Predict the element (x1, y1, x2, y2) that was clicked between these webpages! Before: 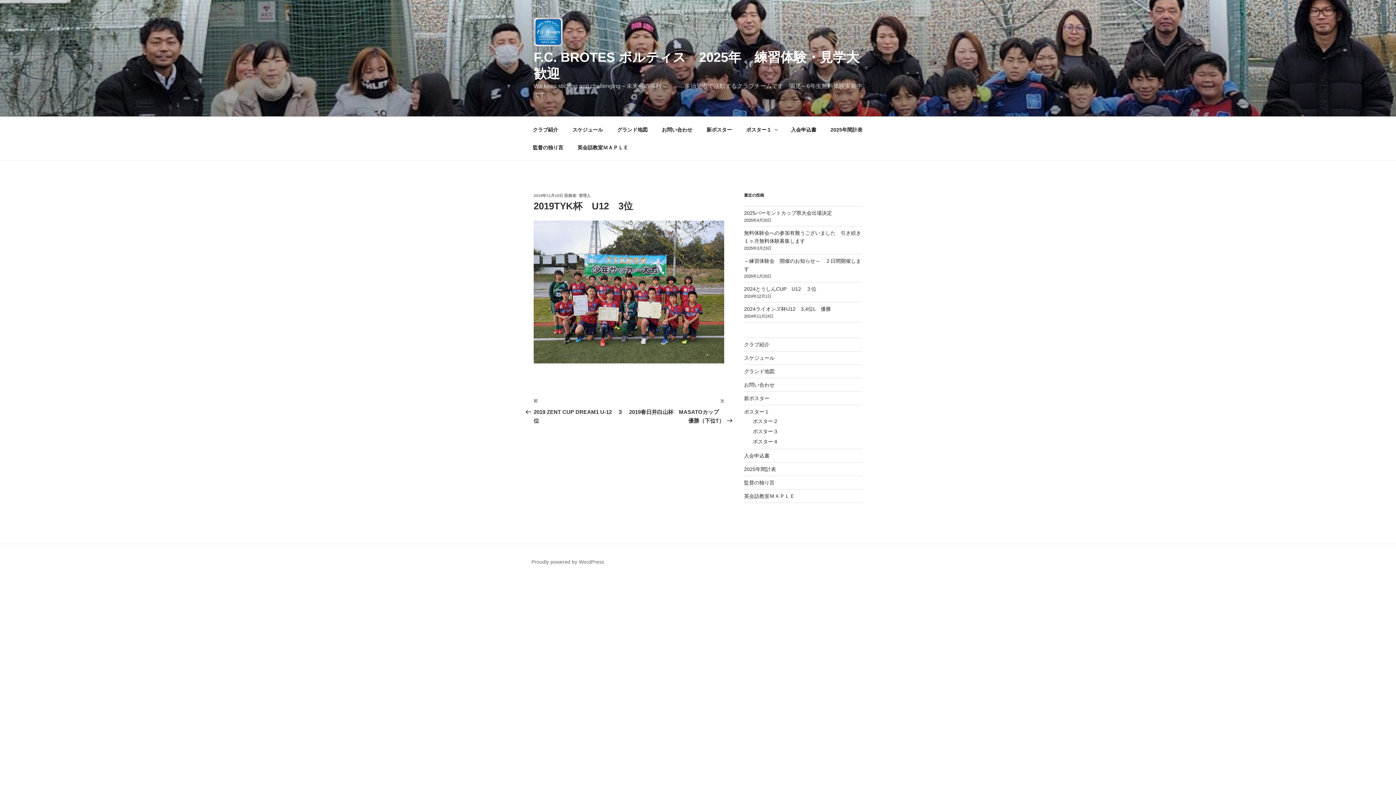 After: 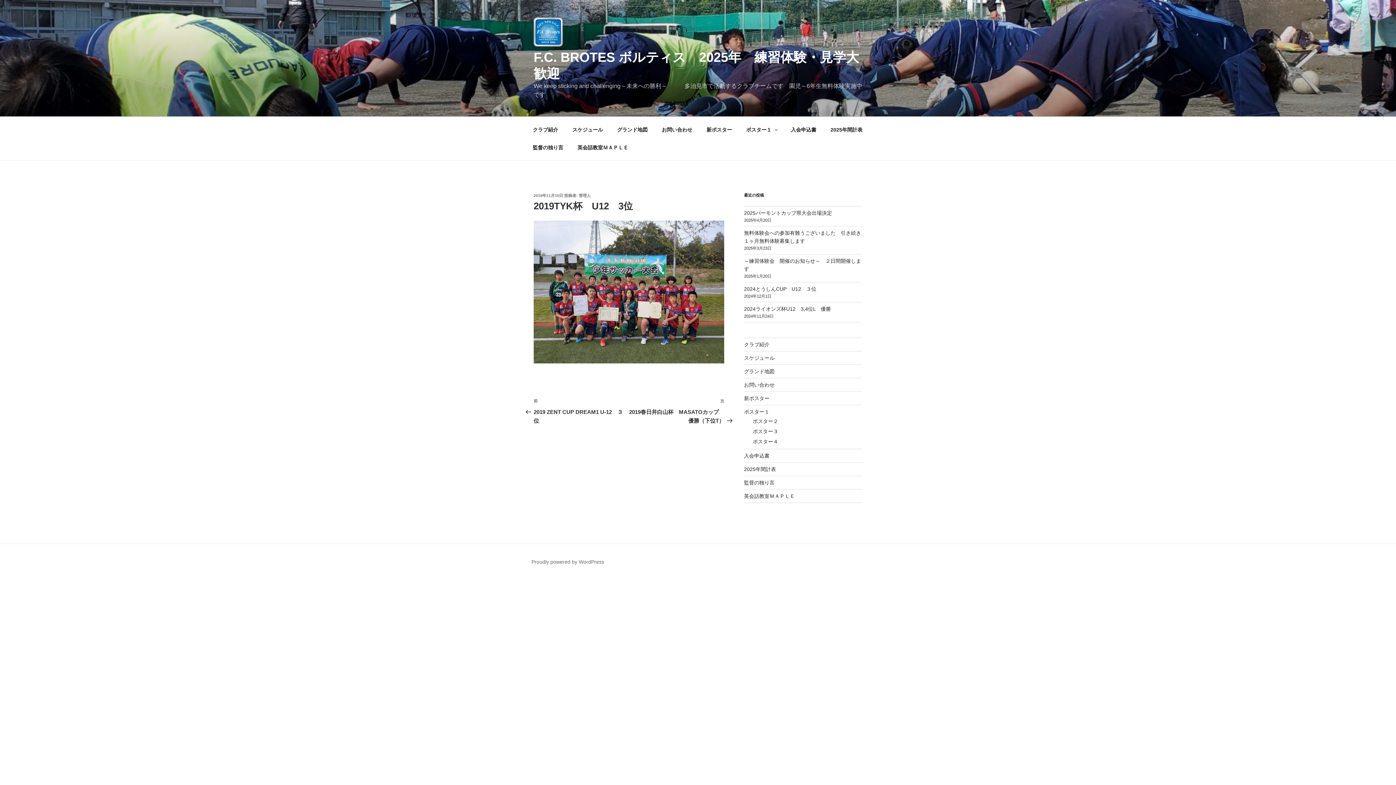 Action: bbox: (533, 193, 563, 197) label: 2019年11月10日